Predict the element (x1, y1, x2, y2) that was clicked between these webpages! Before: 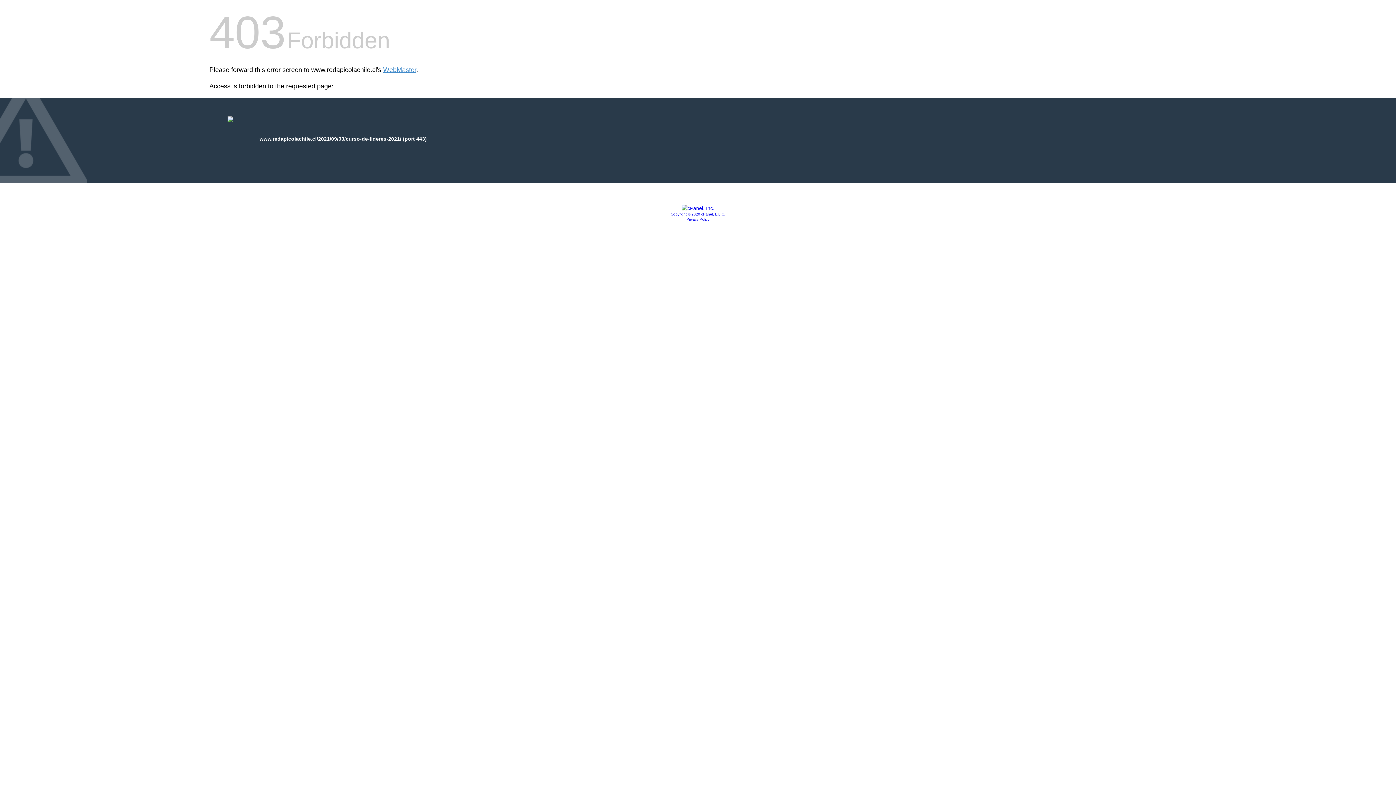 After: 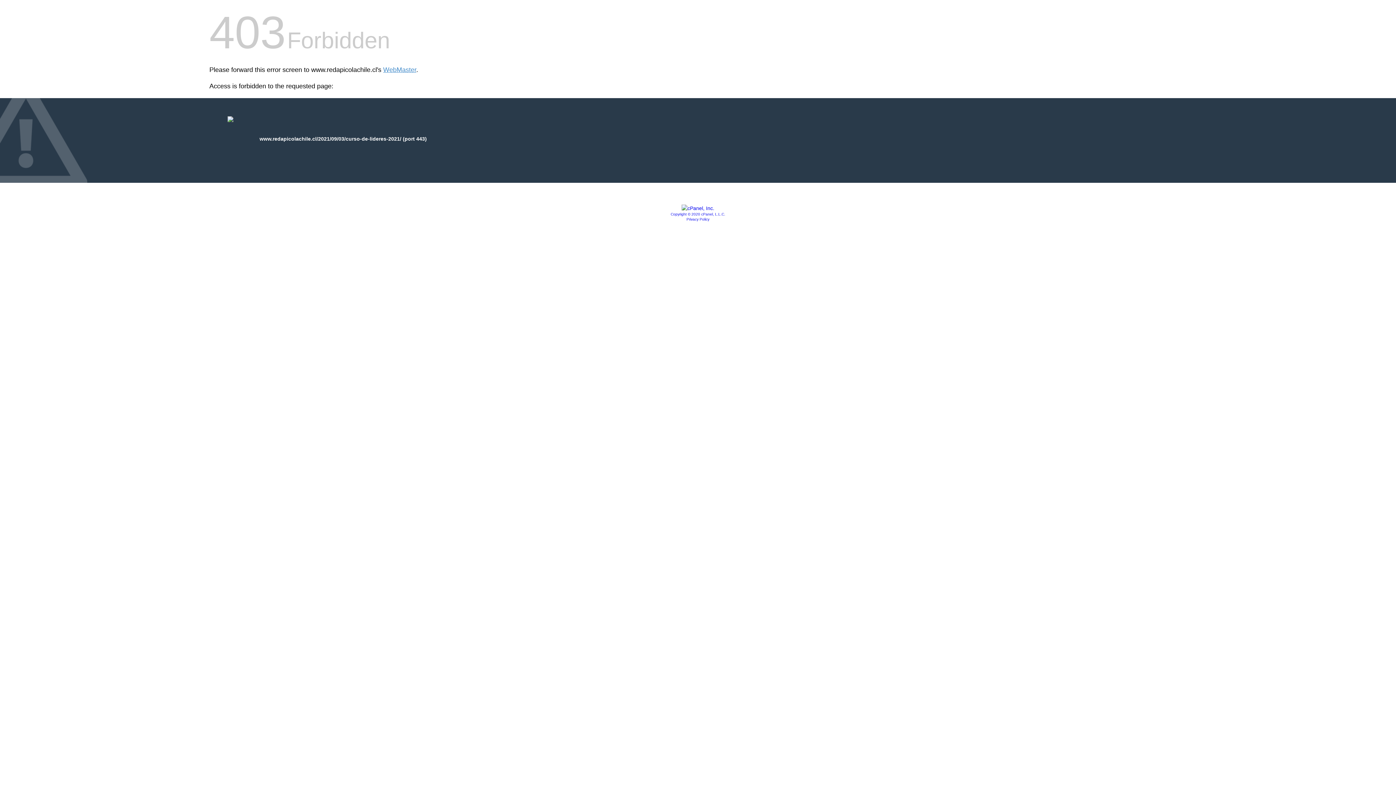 Action: bbox: (681, 205, 714, 211)